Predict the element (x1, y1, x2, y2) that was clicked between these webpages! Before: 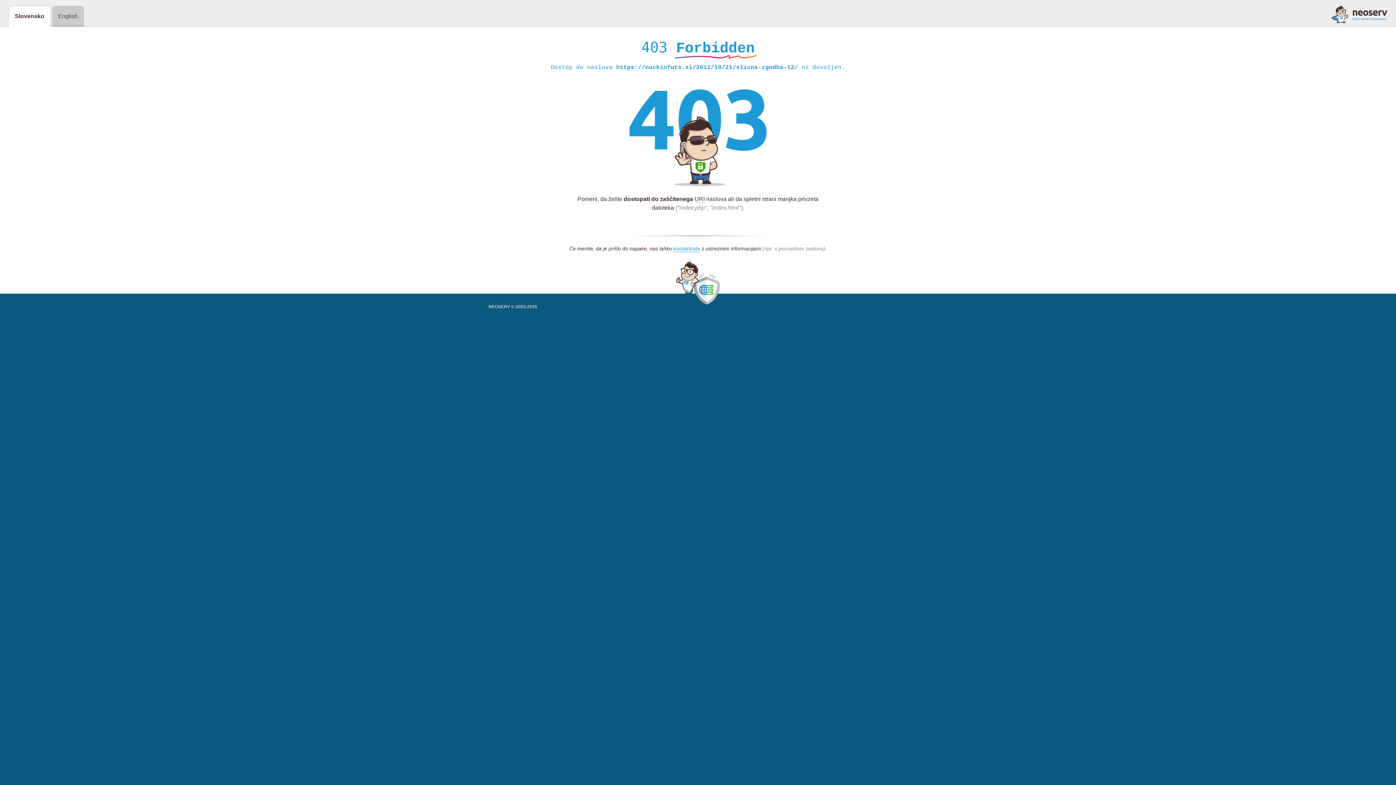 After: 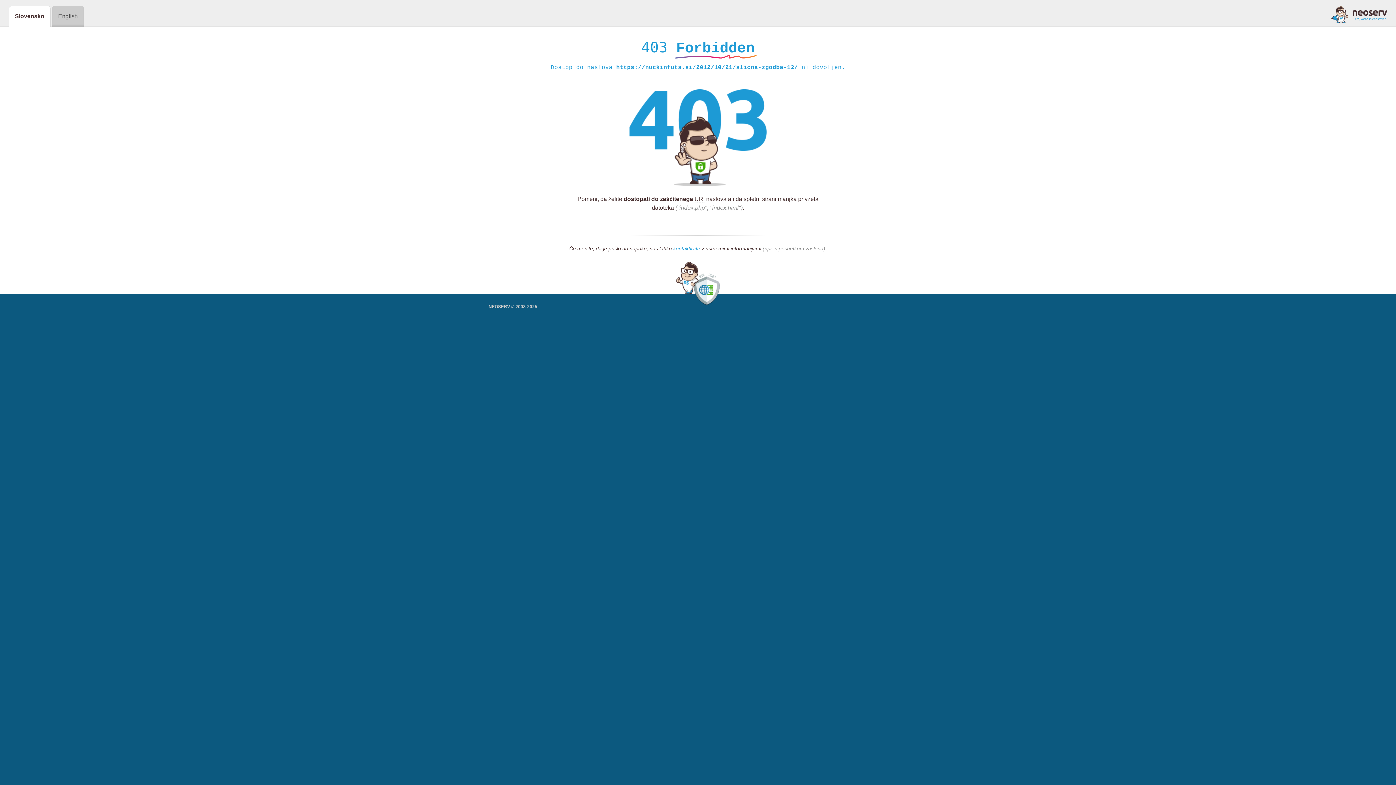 Action: bbox: (1331, 5, 1387, 23)